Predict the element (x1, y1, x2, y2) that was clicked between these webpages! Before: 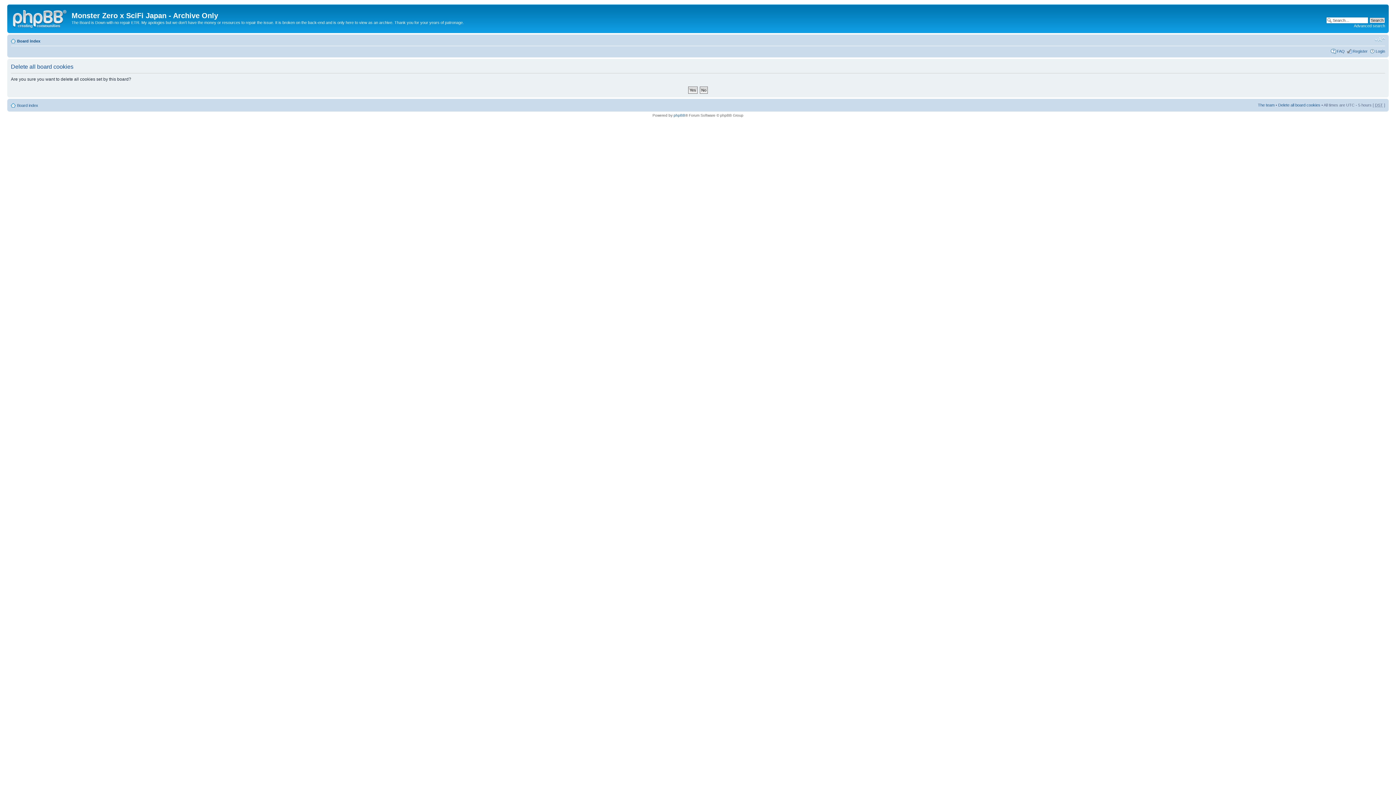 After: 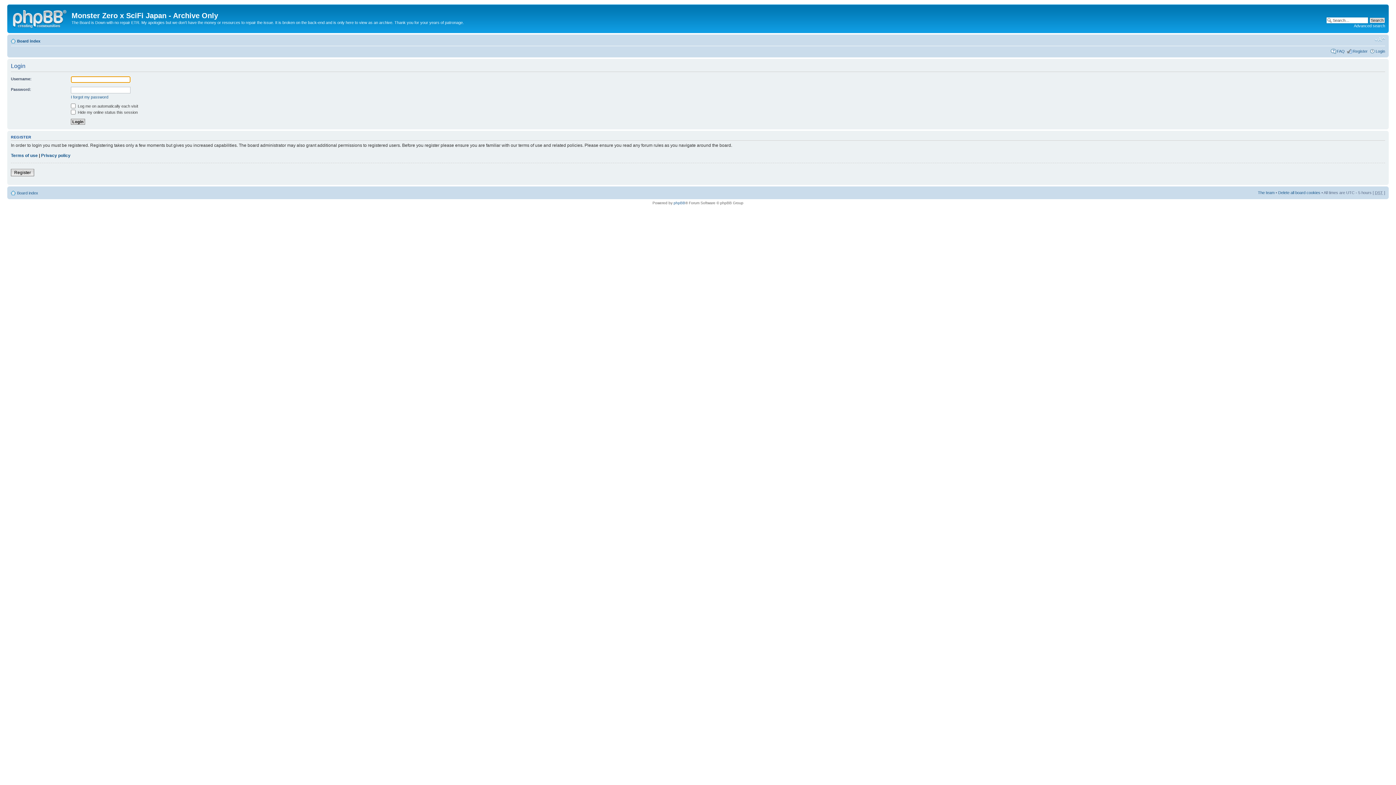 Action: bbox: (1376, 48, 1385, 53) label: Login